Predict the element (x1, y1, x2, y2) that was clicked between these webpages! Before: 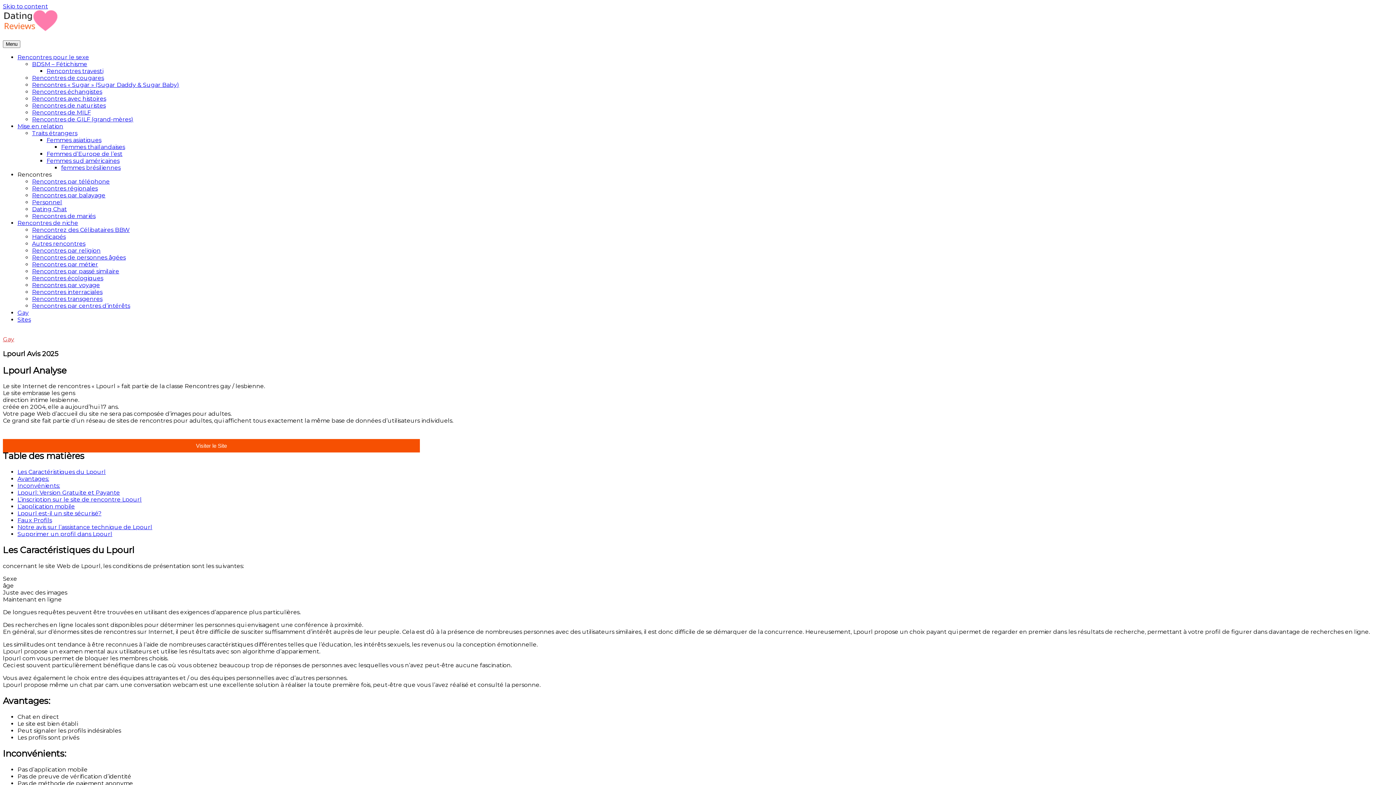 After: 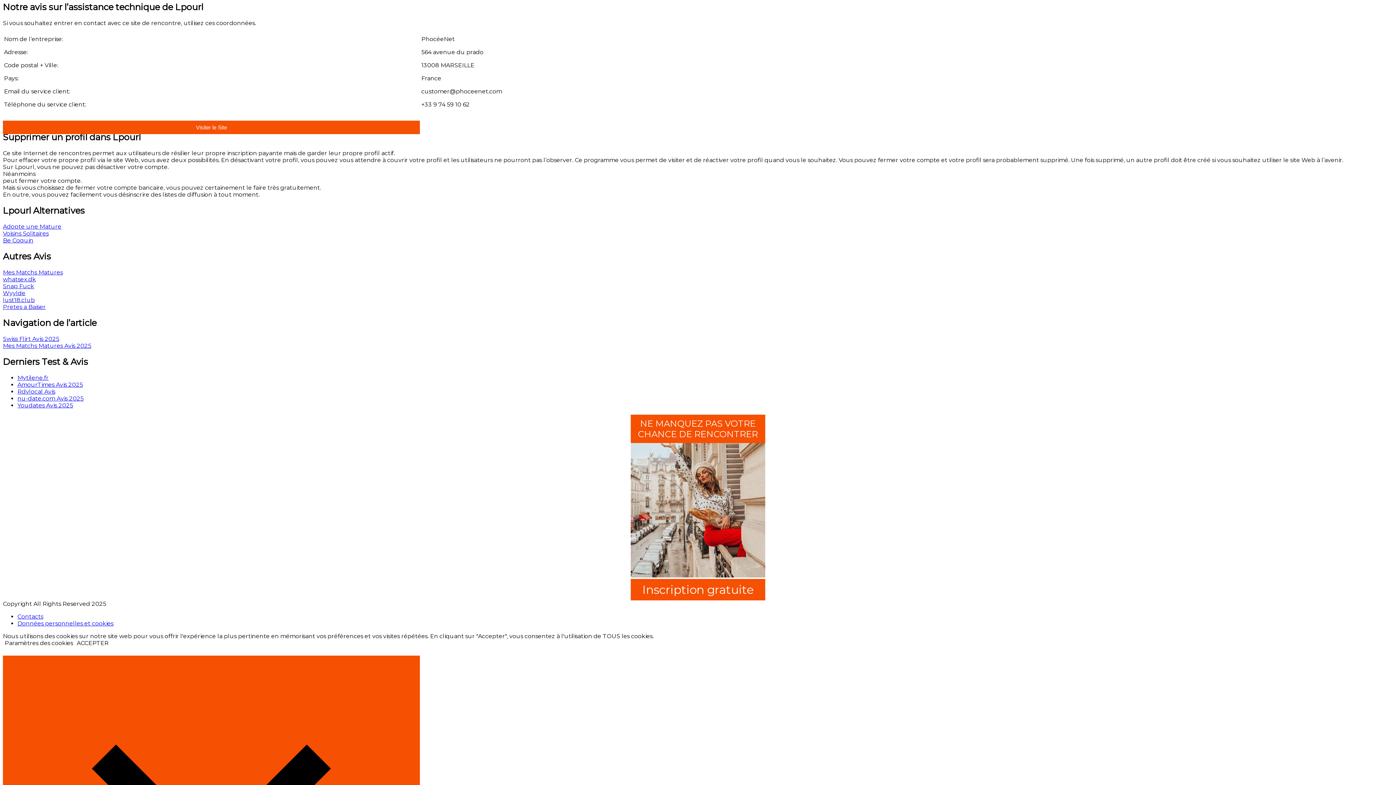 Action: label: Notre avis sur l’assistance technique de Lpourl bbox: (17, 524, 152, 531)